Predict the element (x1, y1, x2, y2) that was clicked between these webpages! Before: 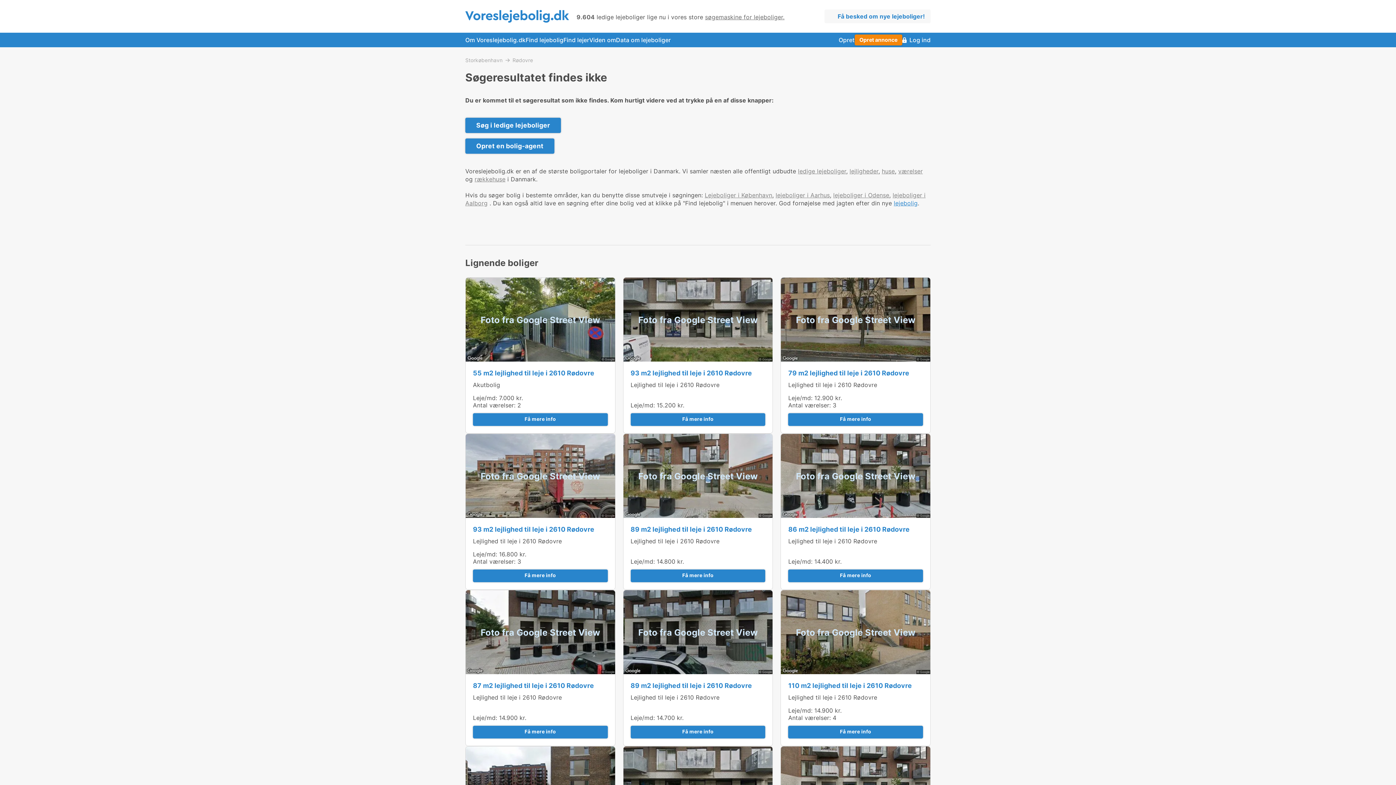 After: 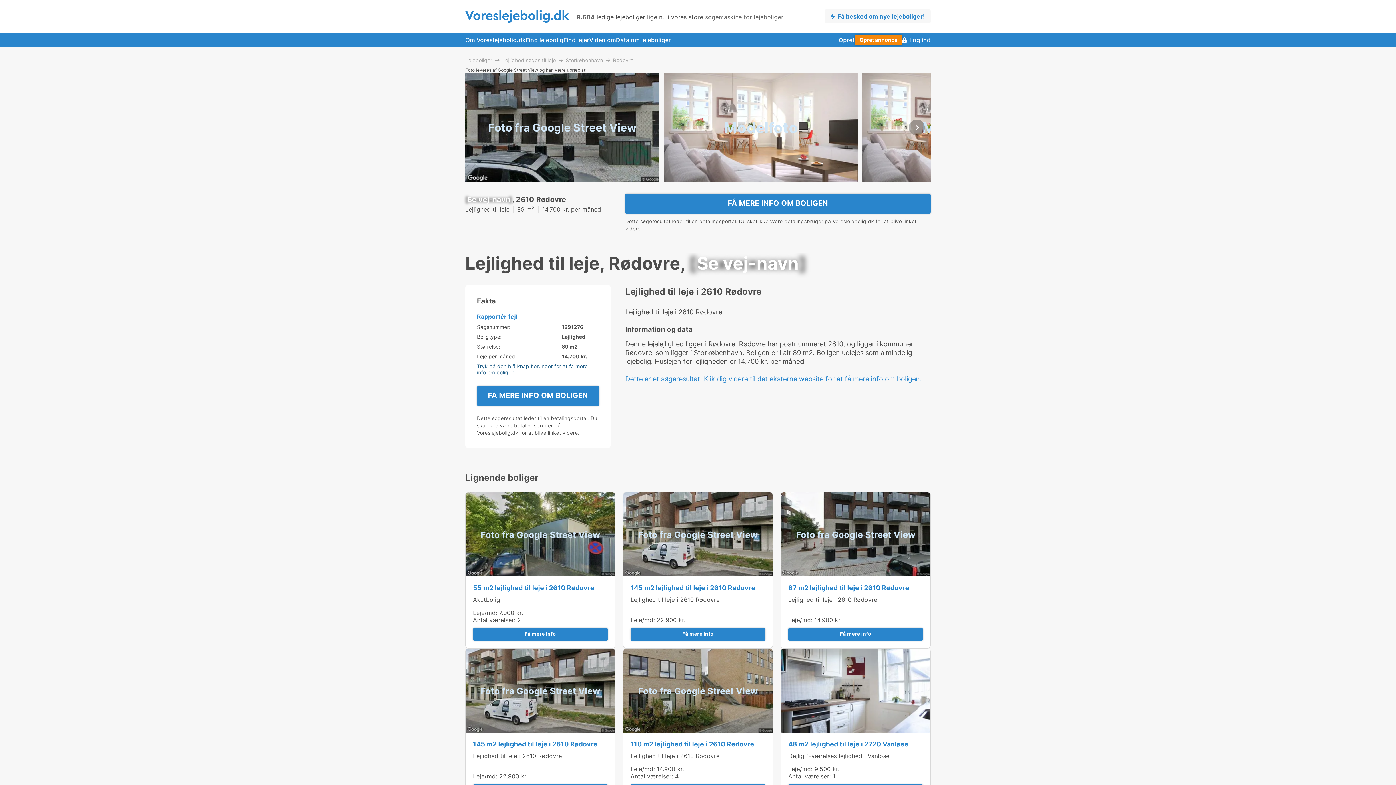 Action: bbox: (623, 590, 772, 675) label: Foto fra Google Street View